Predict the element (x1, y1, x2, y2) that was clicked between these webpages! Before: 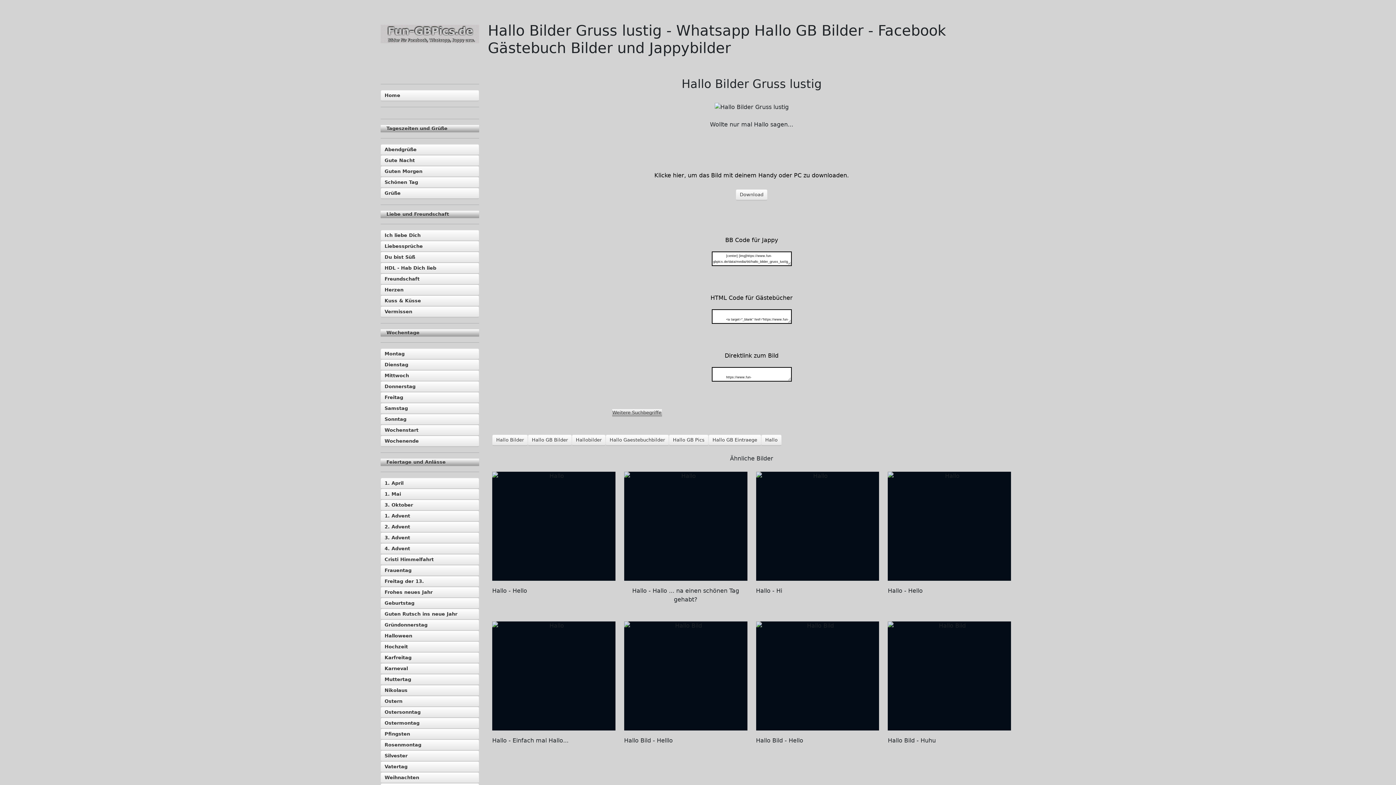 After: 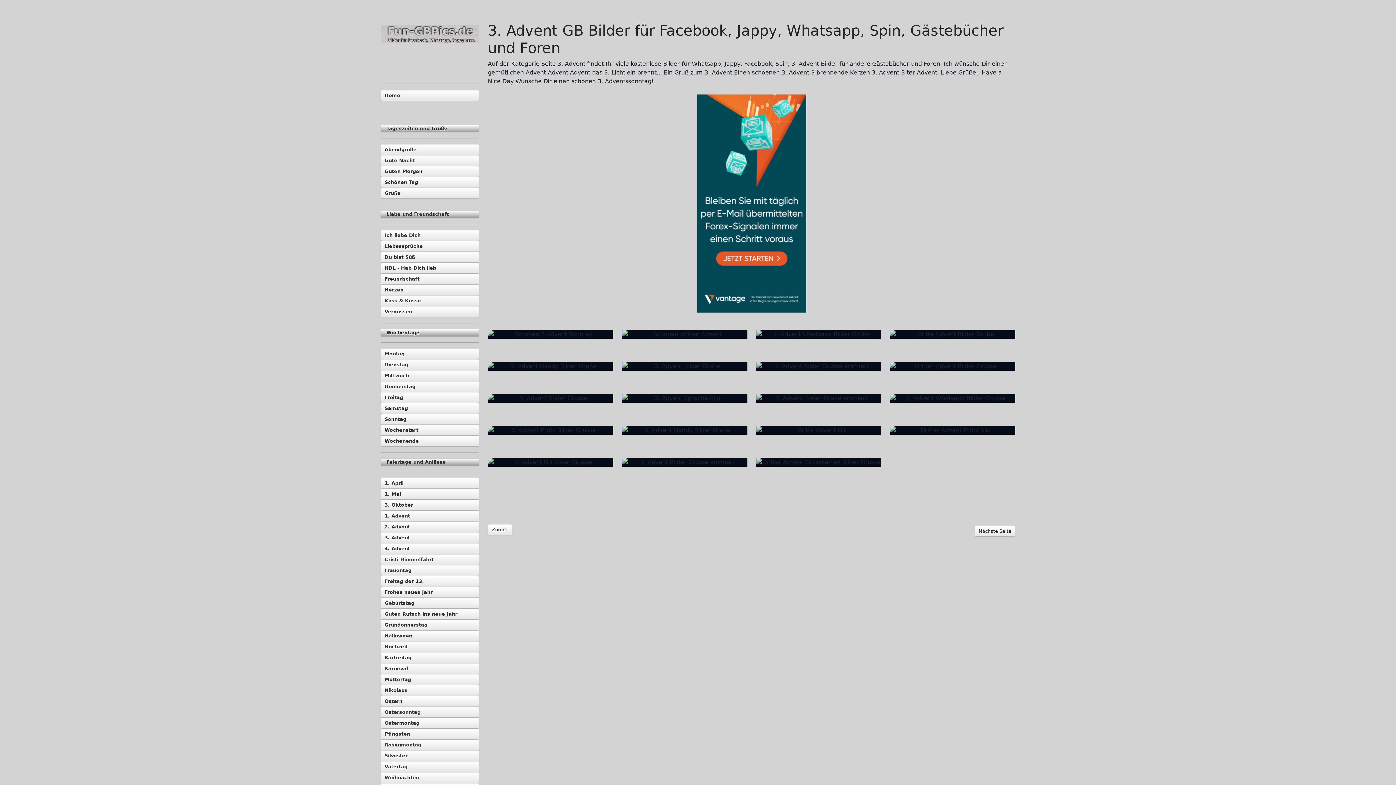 Action: label: 3. Advent bbox: (380, 532, 479, 543)